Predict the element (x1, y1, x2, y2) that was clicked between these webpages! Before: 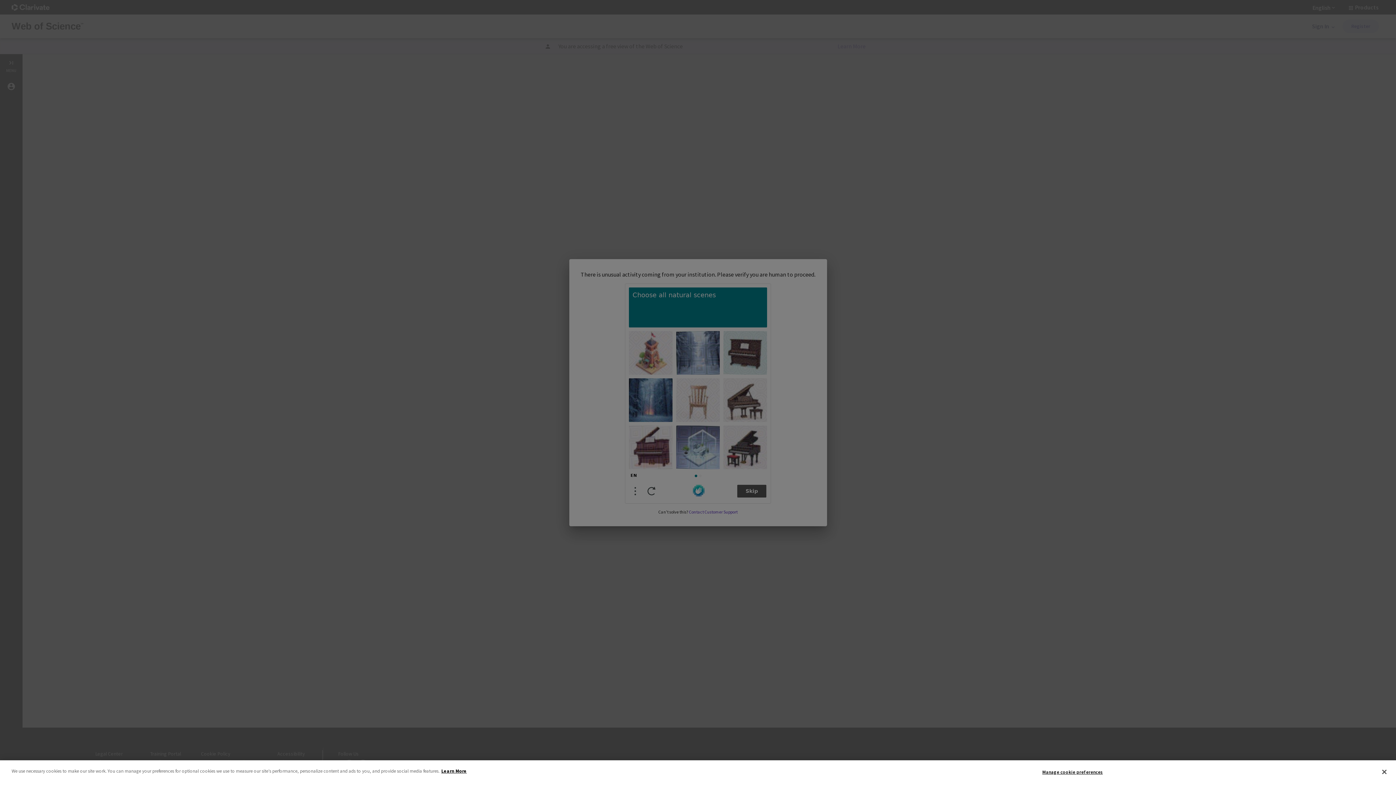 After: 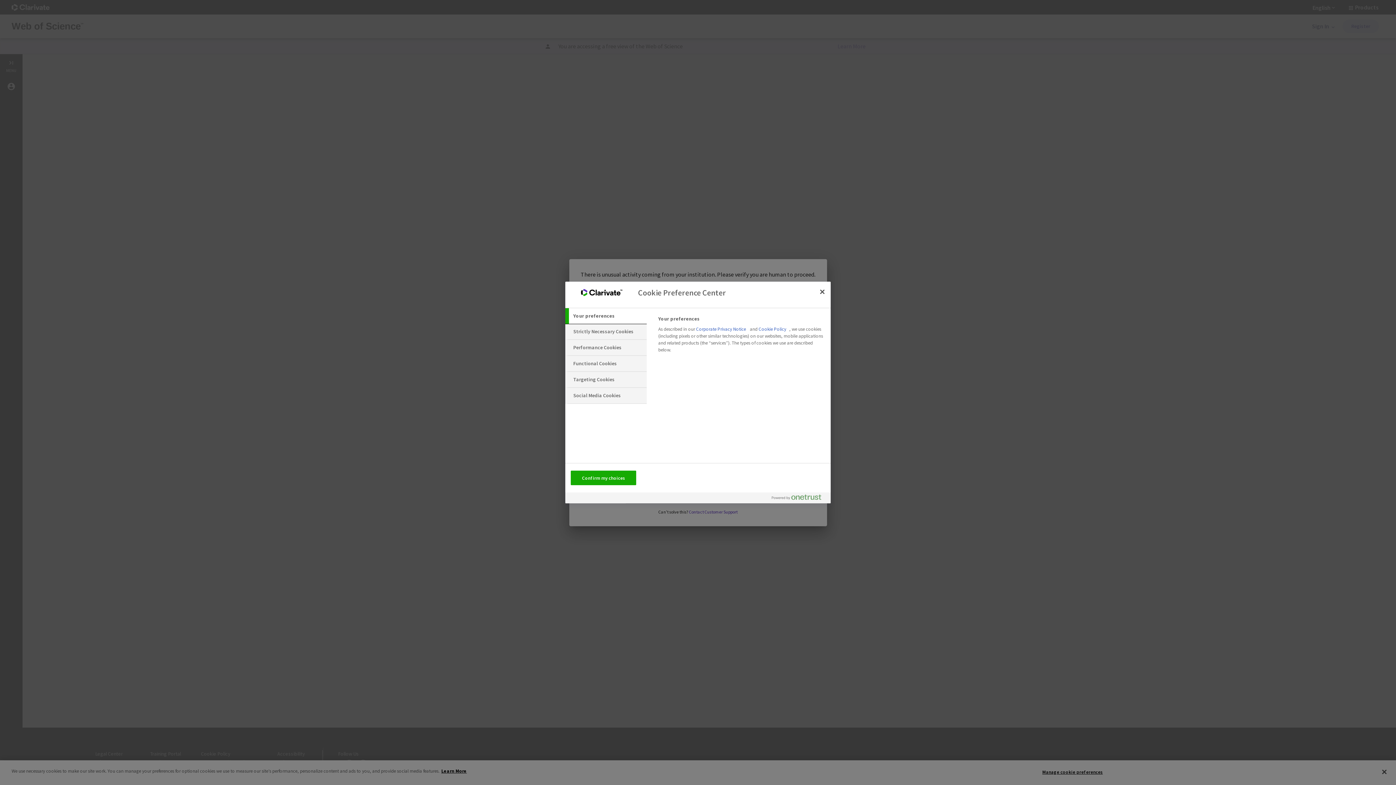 Action: label: Manage cookie preferences bbox: (1042, 765, 1103, 779)